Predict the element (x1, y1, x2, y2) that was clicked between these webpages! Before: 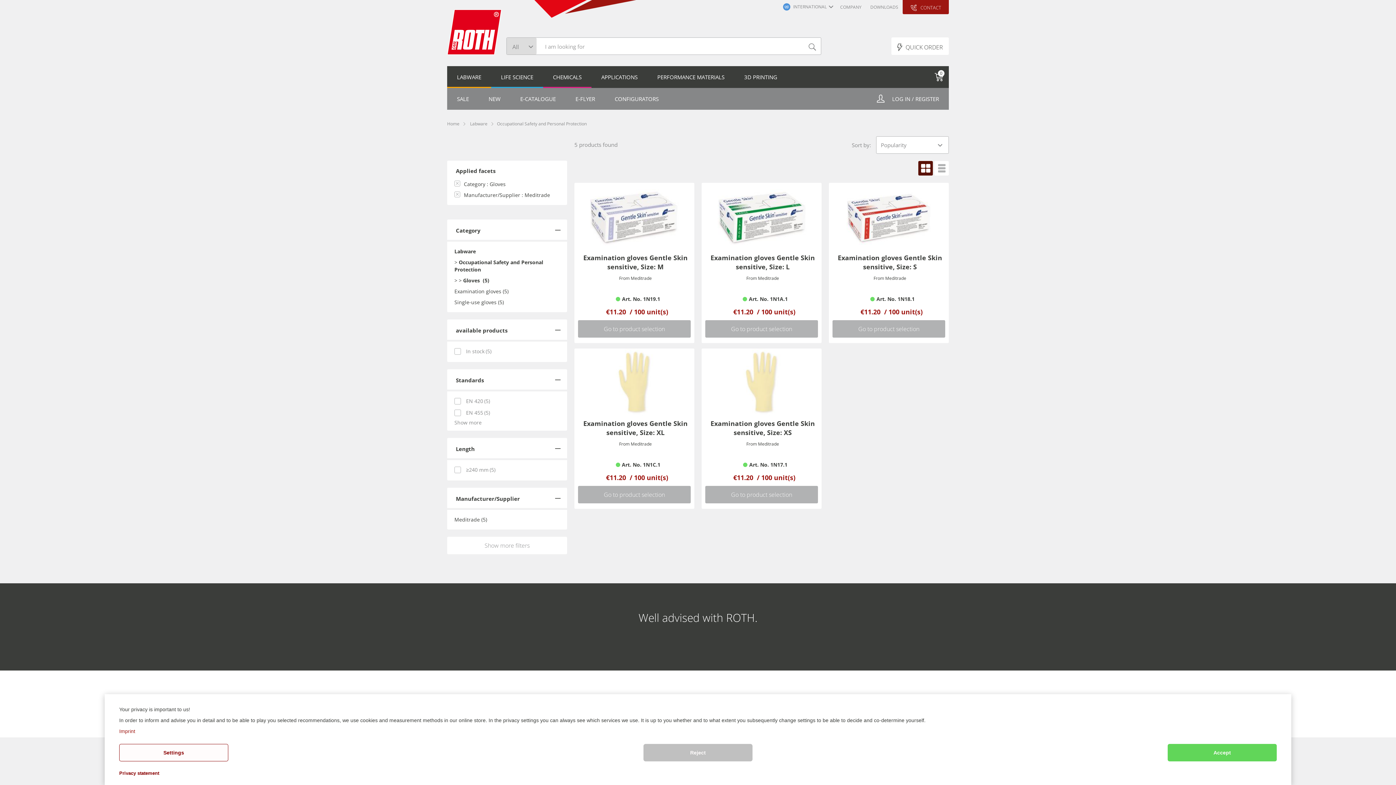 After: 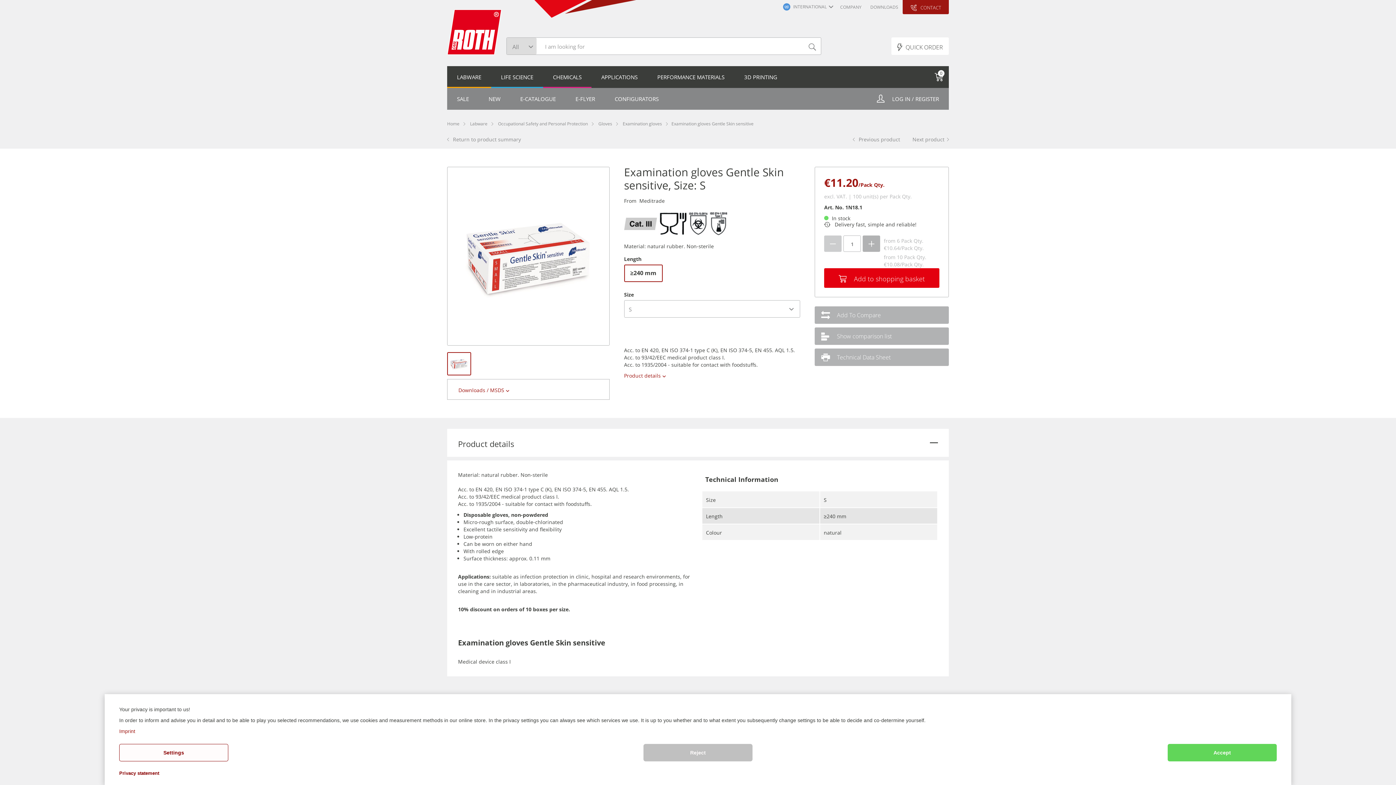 Action: bbox: (829, 182, 949, 250)